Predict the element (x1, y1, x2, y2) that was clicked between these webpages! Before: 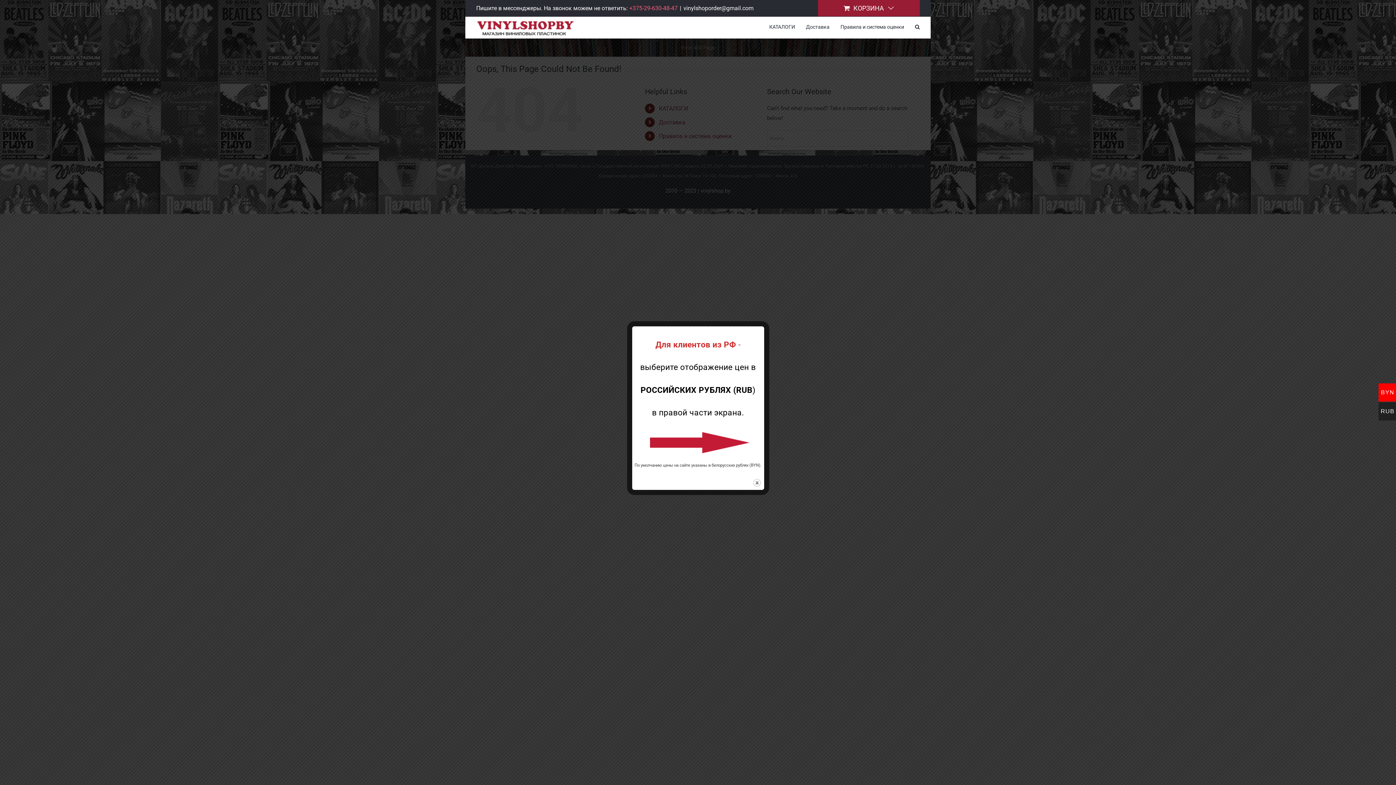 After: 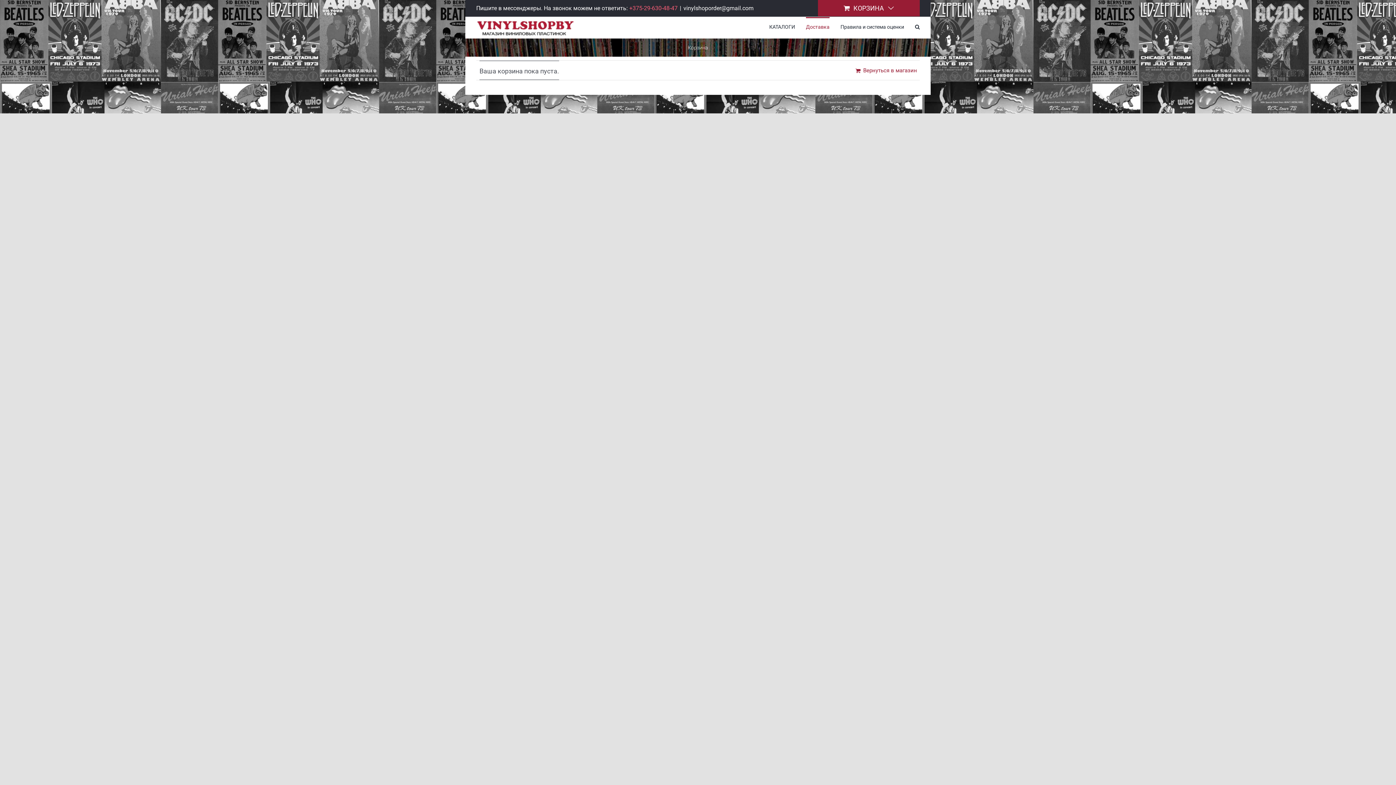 Action: label: КОРЗИНА bbox: (818, 0, 920, 16)